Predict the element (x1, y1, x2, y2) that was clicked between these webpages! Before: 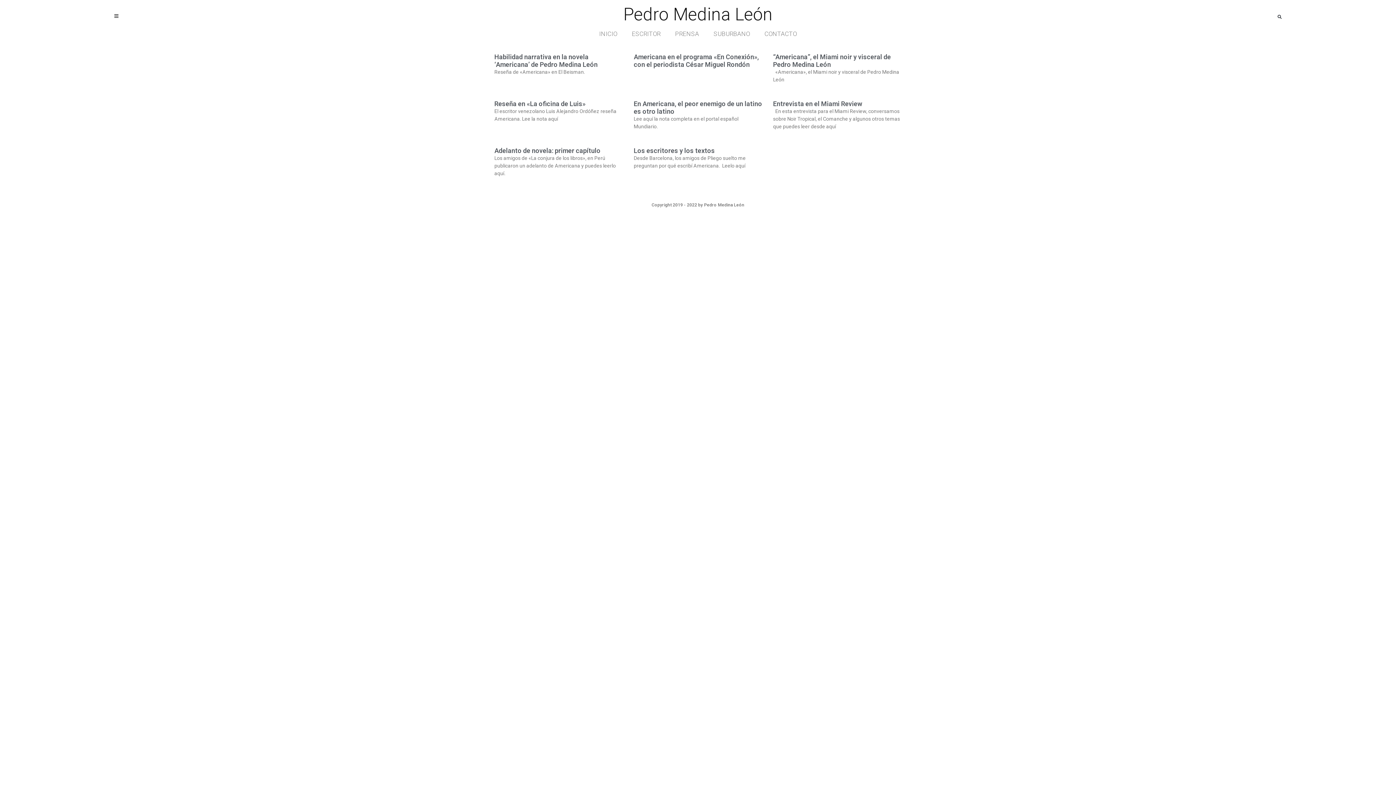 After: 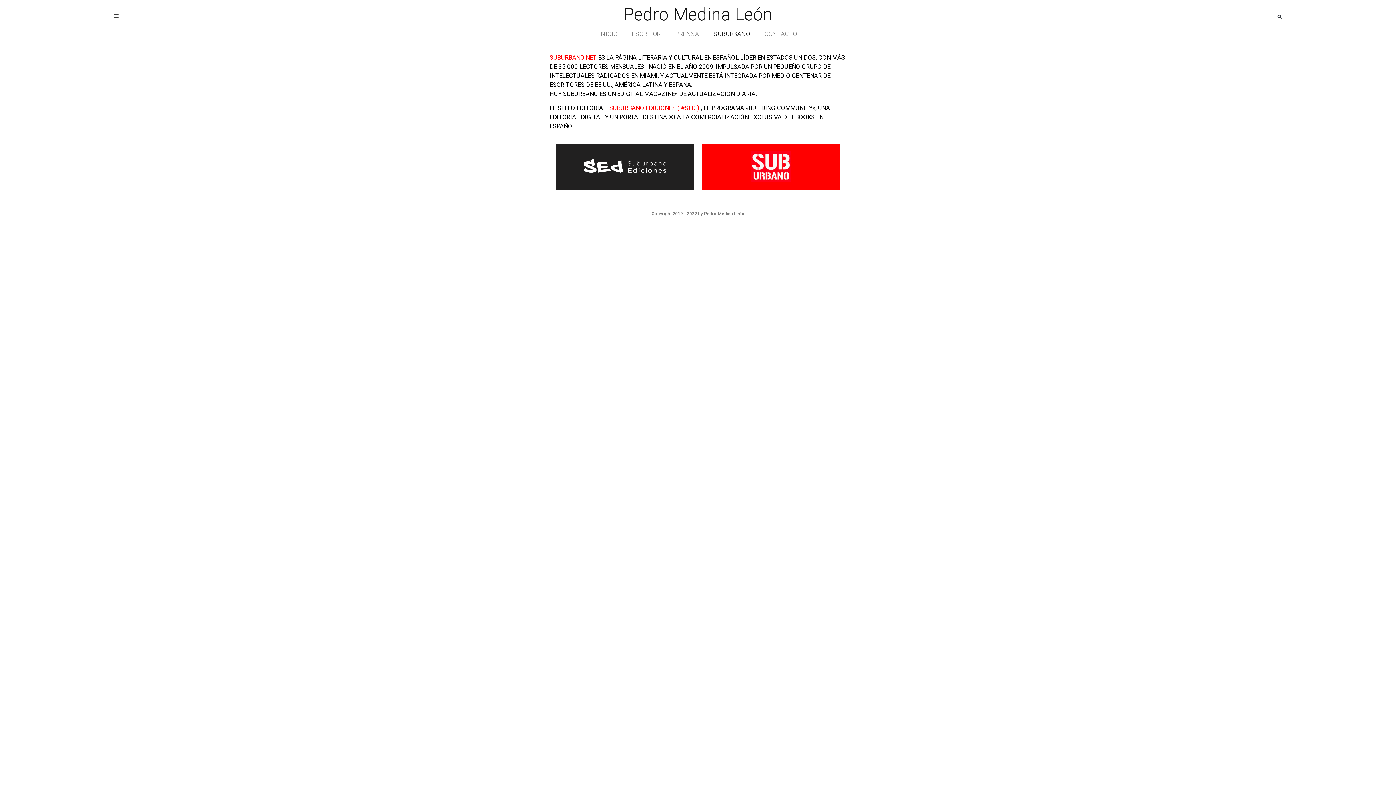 Action: label: SUBURBANO bbox: (706, 25, 757, 42)